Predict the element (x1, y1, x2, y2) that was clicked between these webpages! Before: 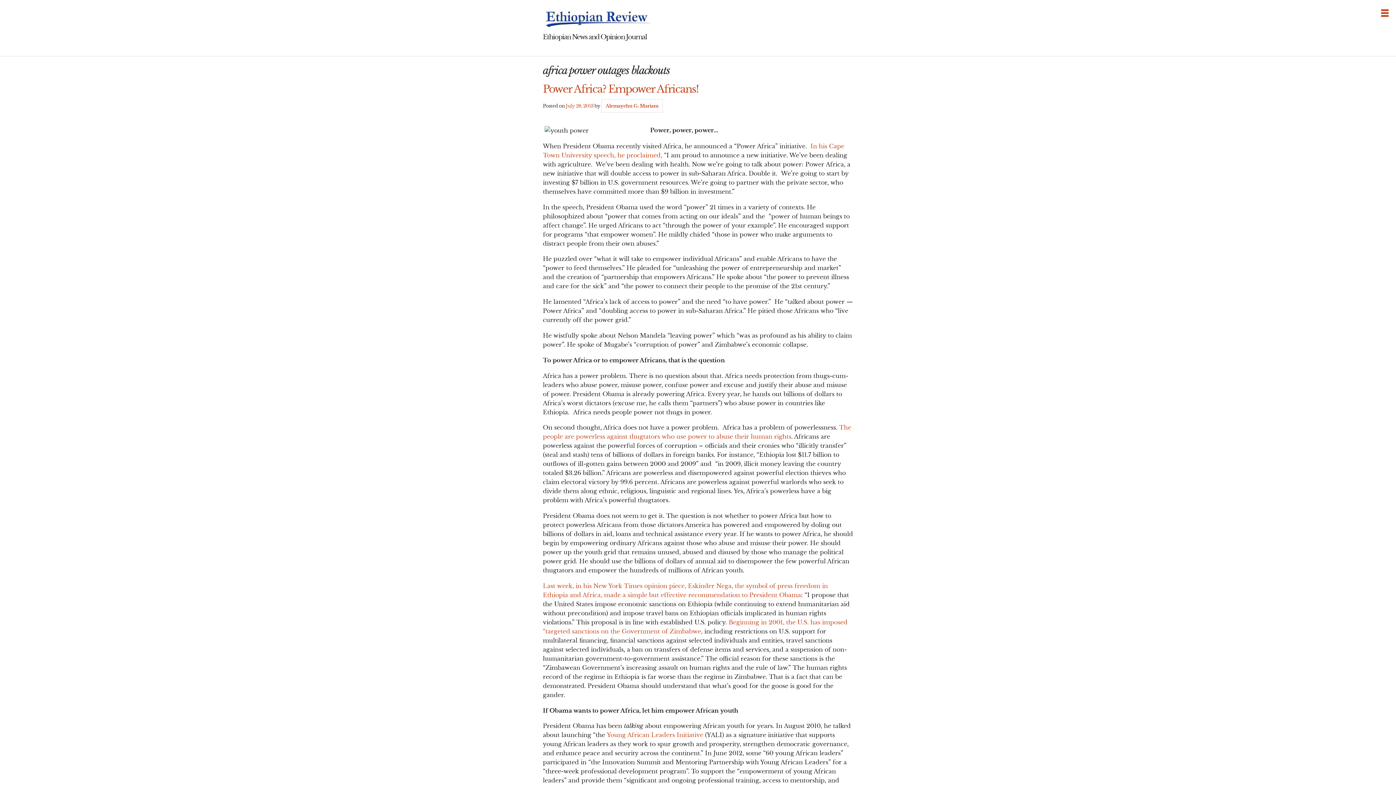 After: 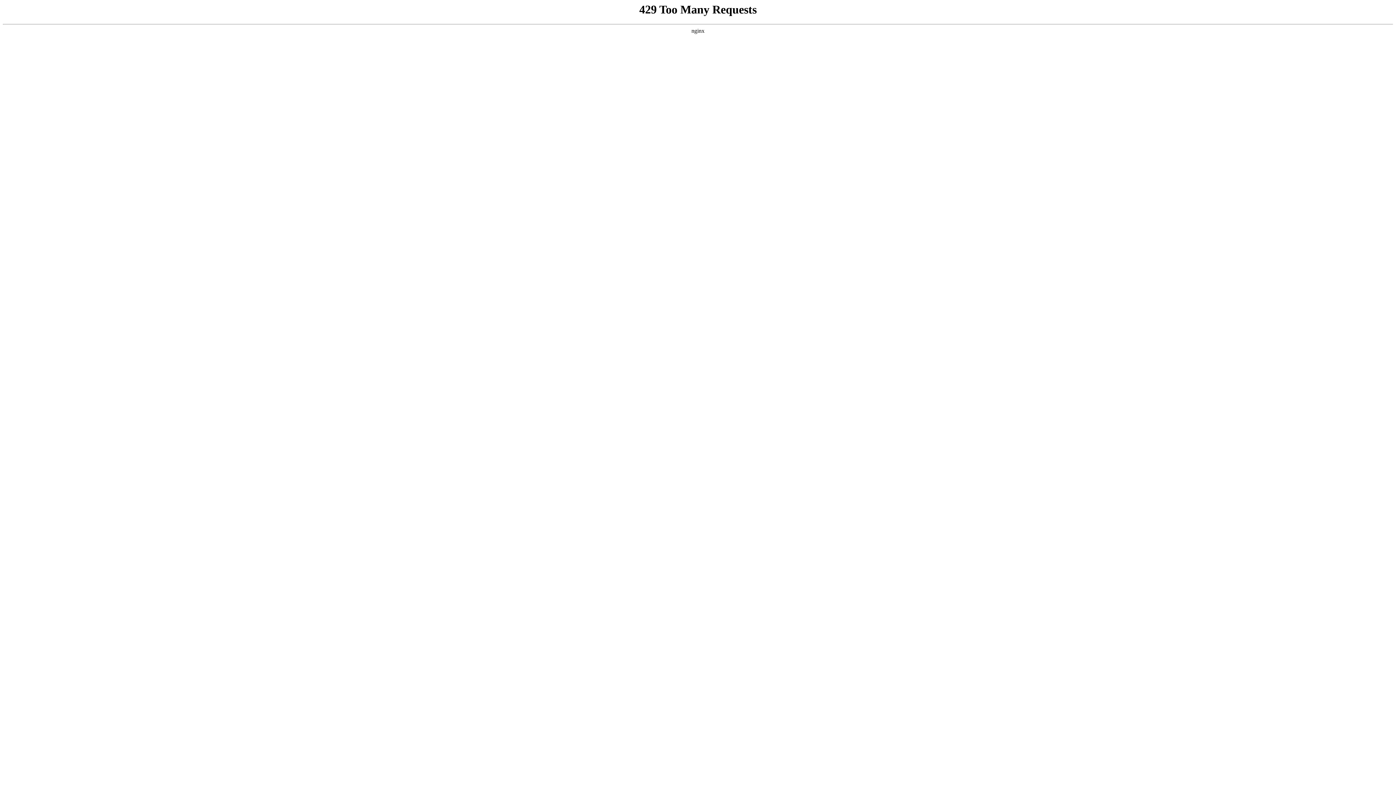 Action: label: Young African Leaders Initiative bbox: (607, 731, 703, 739)